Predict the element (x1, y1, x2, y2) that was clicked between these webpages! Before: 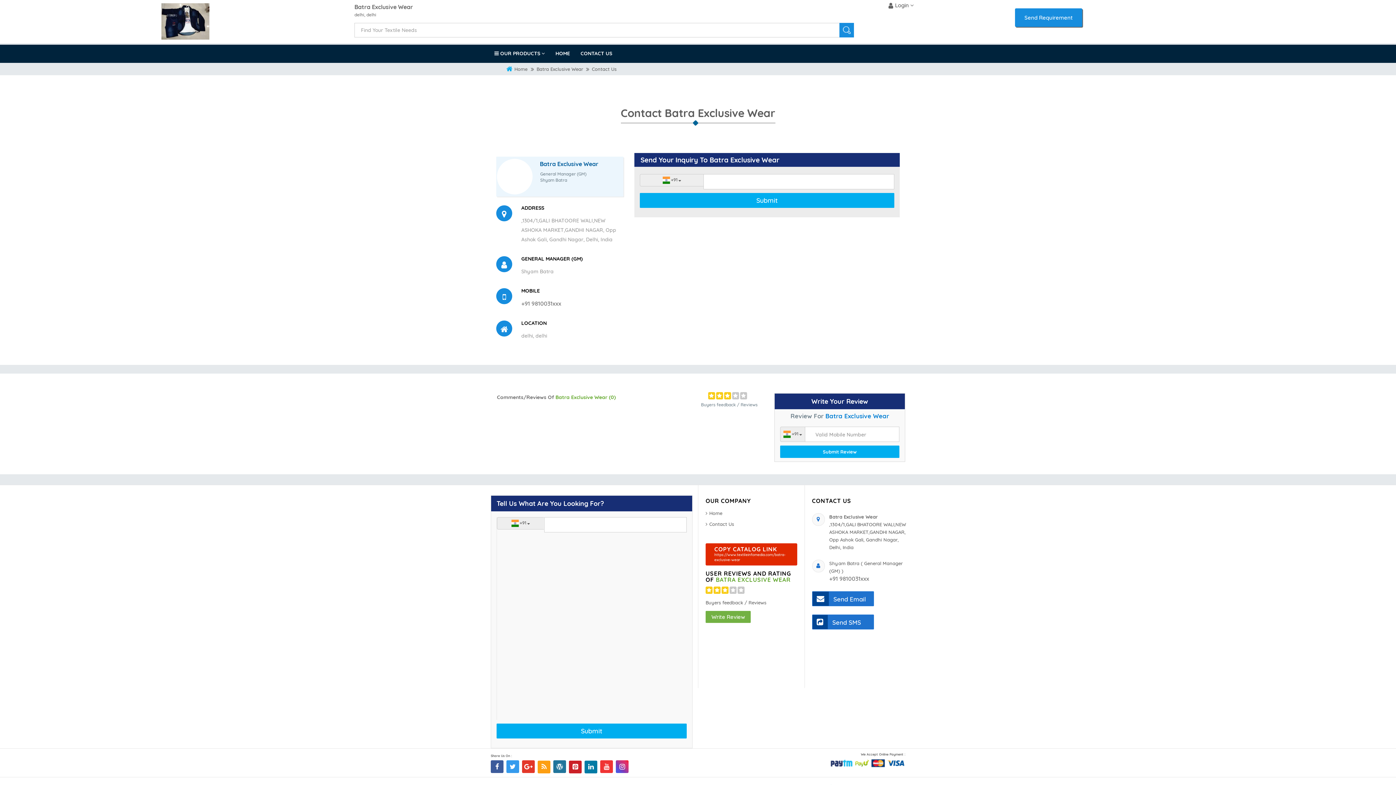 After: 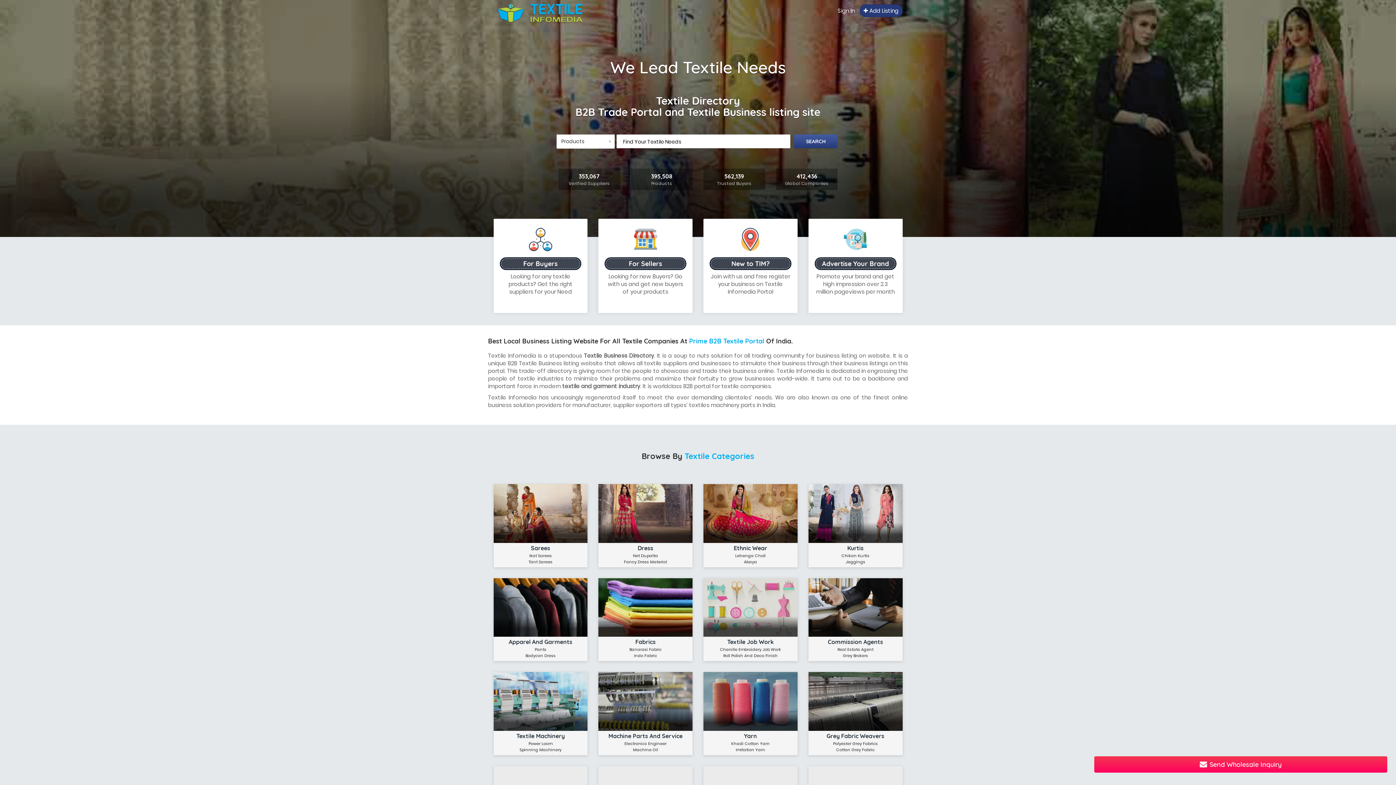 Action: bbox: (506, 64, 535, 73) label:  Home 